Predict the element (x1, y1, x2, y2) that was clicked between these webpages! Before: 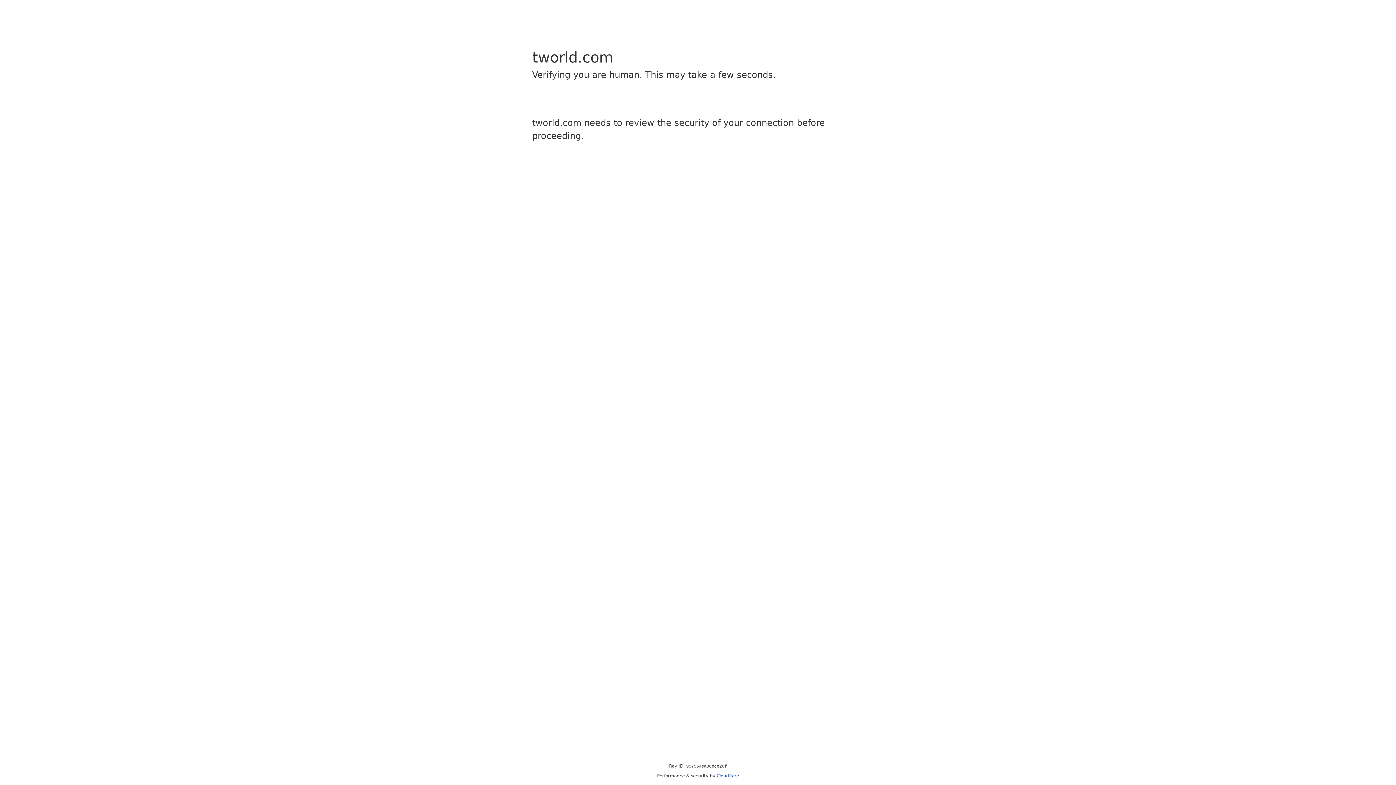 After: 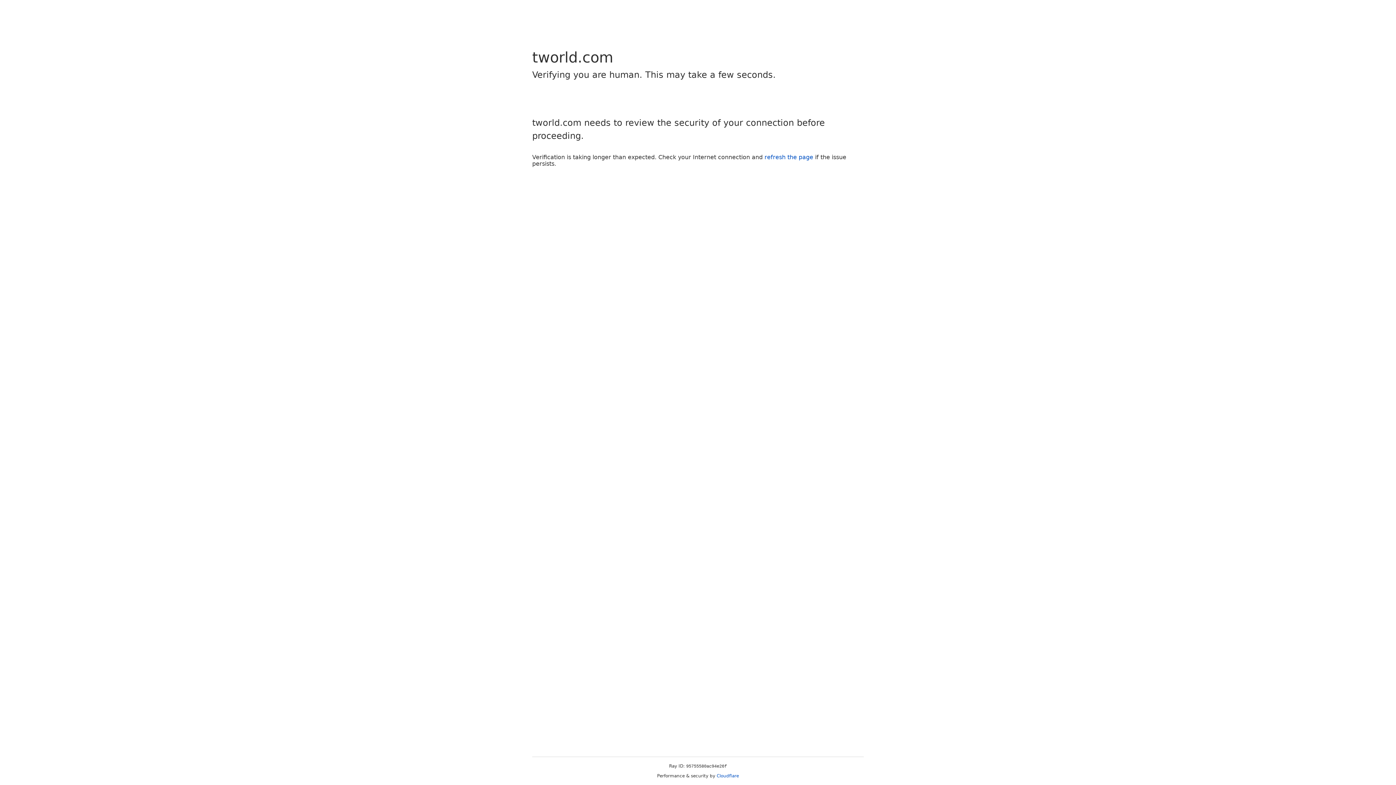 Action: label: Cloudflare bbox: (716, 773, 739, 778)